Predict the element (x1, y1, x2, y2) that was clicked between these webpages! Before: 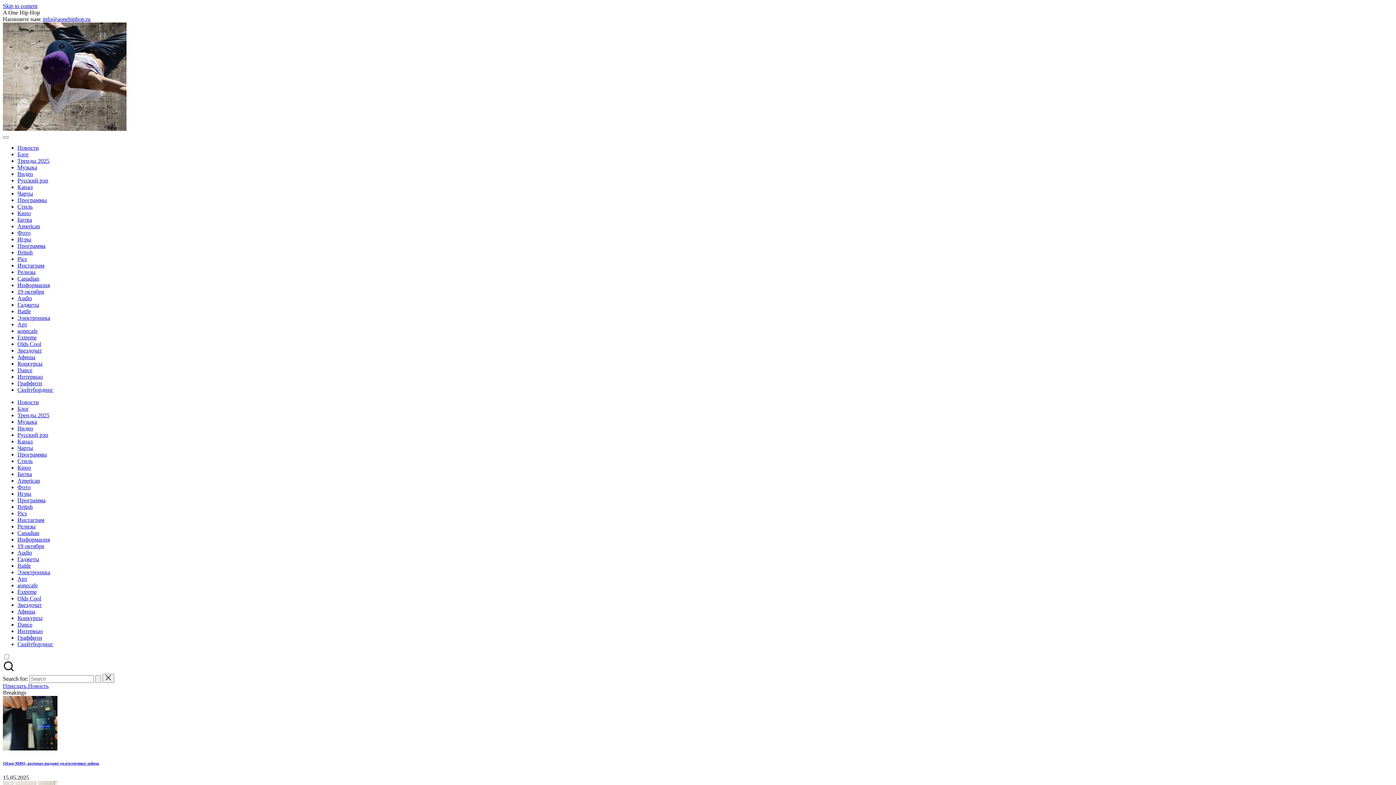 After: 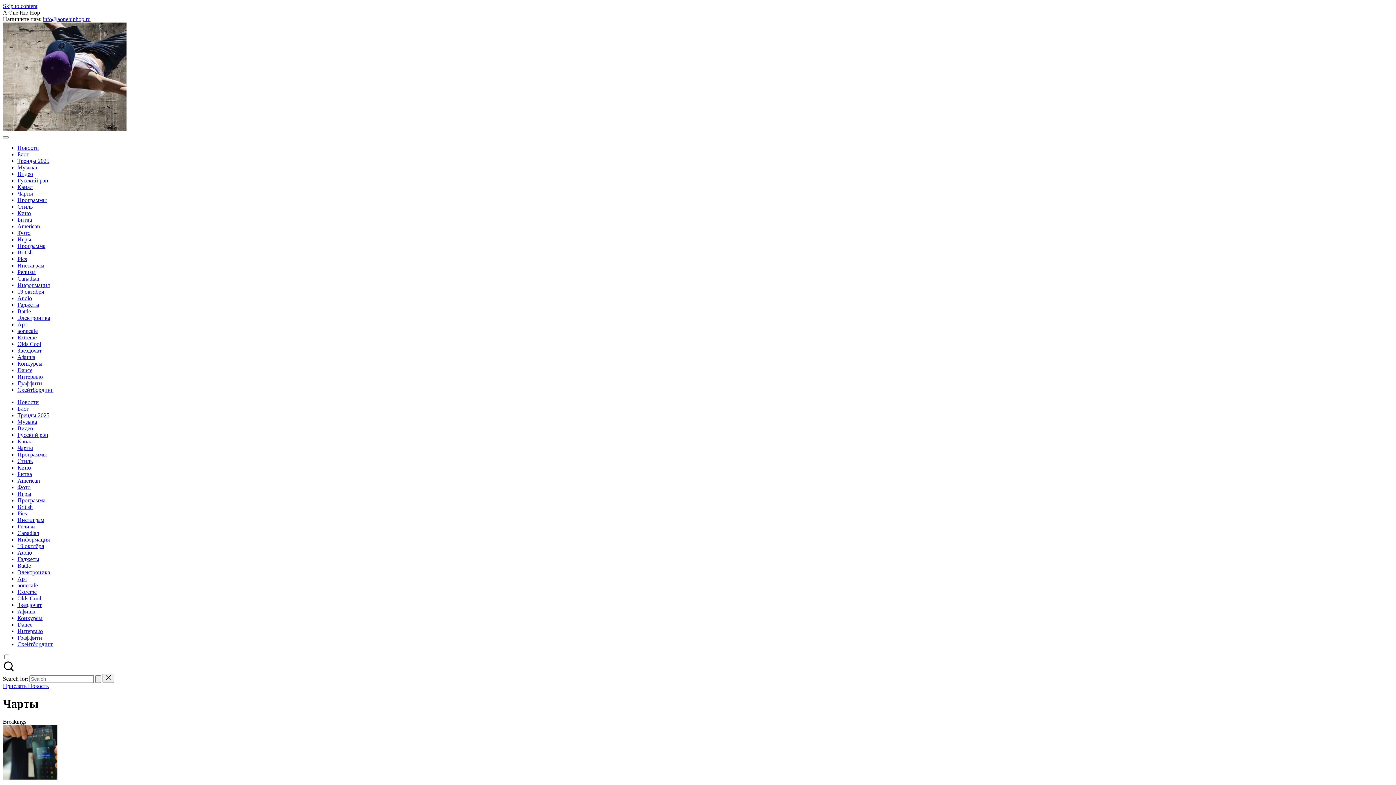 Action: bbox: (17, 445, 33, 451) label: Чарты